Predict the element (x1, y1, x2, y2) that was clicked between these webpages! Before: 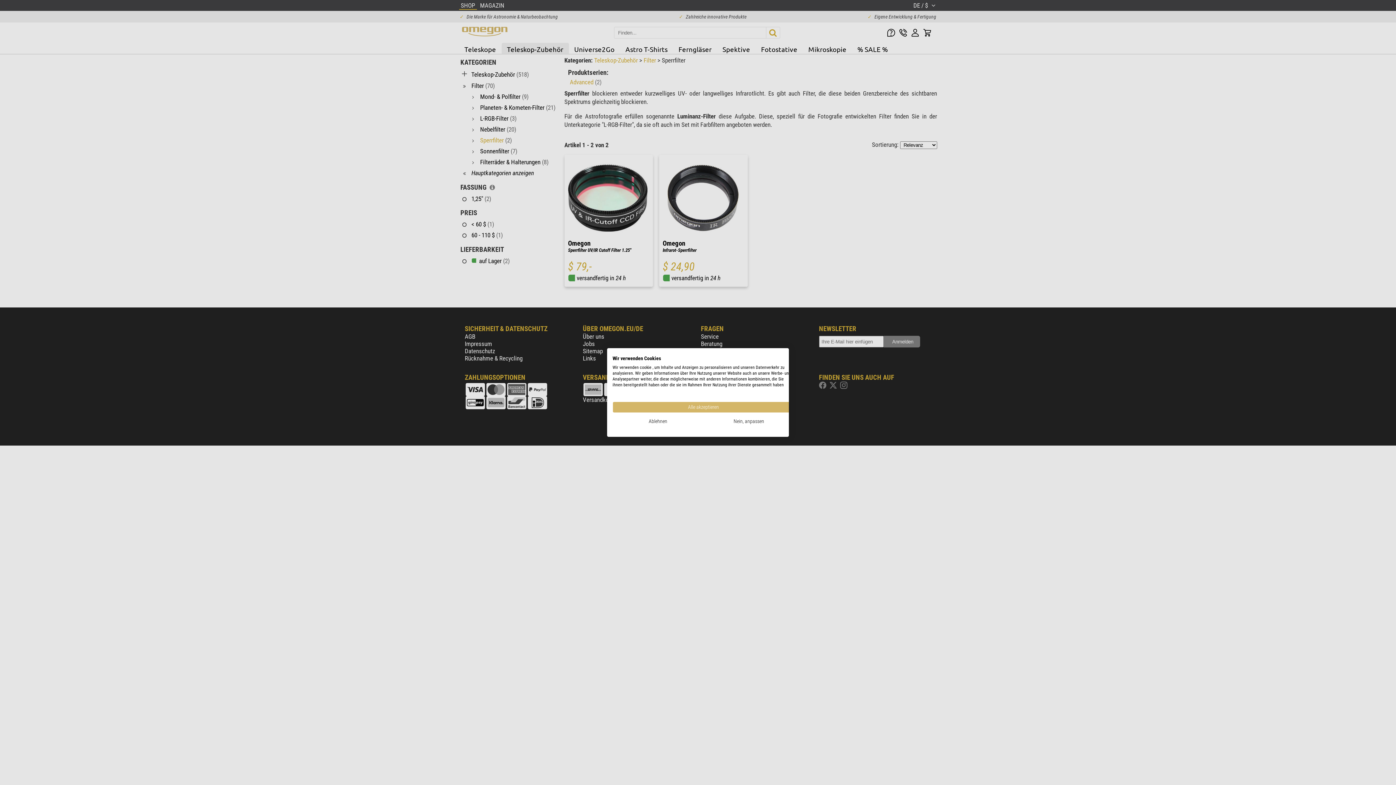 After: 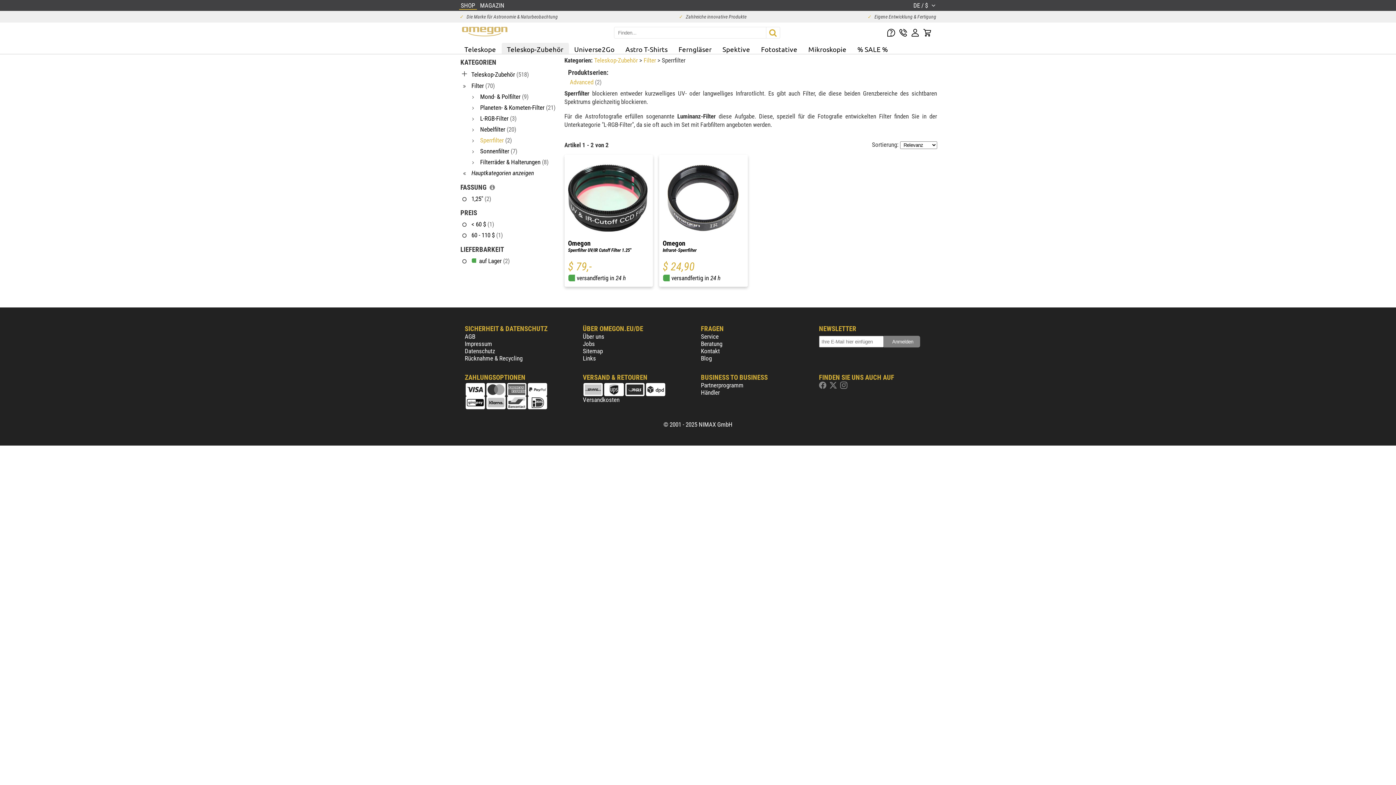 Action: label: Akzeptieren Sie alle cookies bbox: (612, 401, 794, 413)